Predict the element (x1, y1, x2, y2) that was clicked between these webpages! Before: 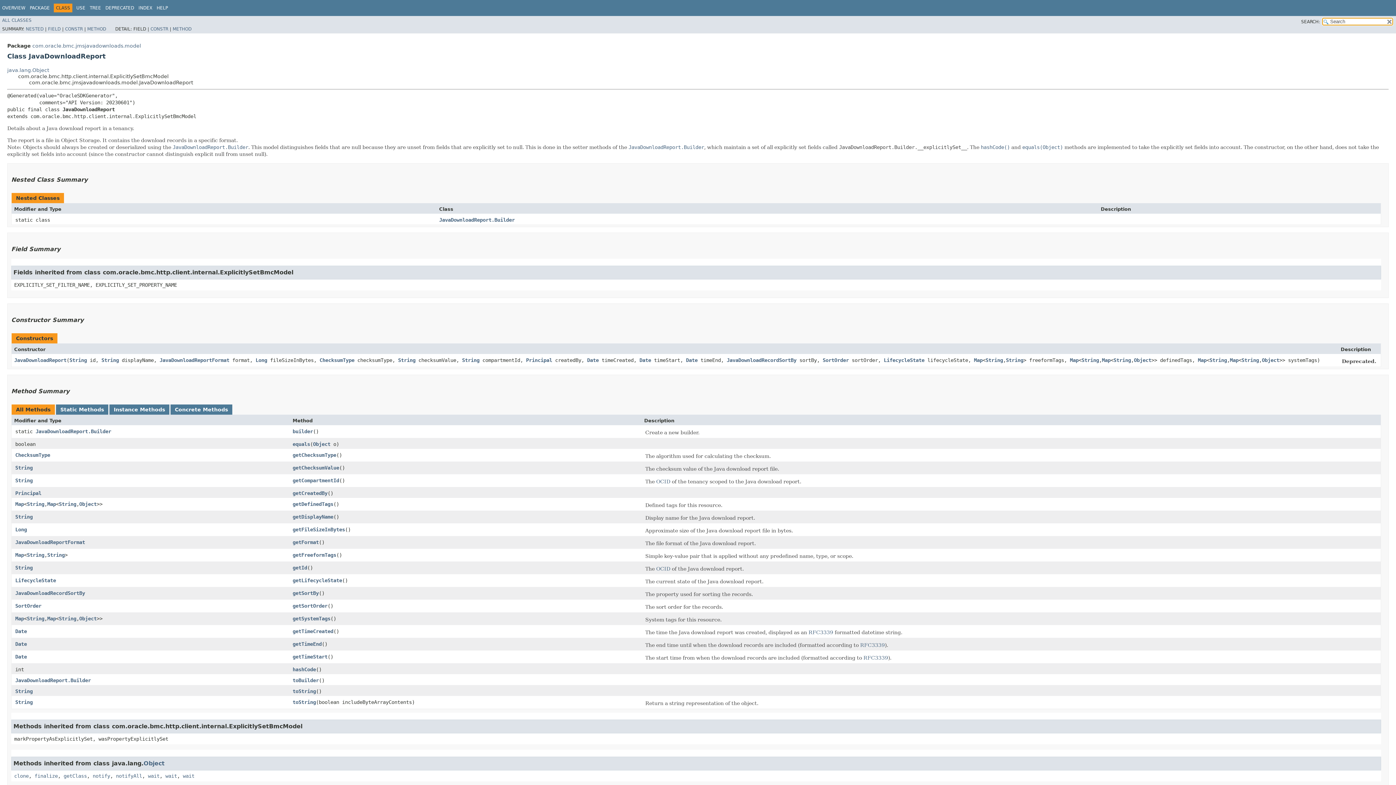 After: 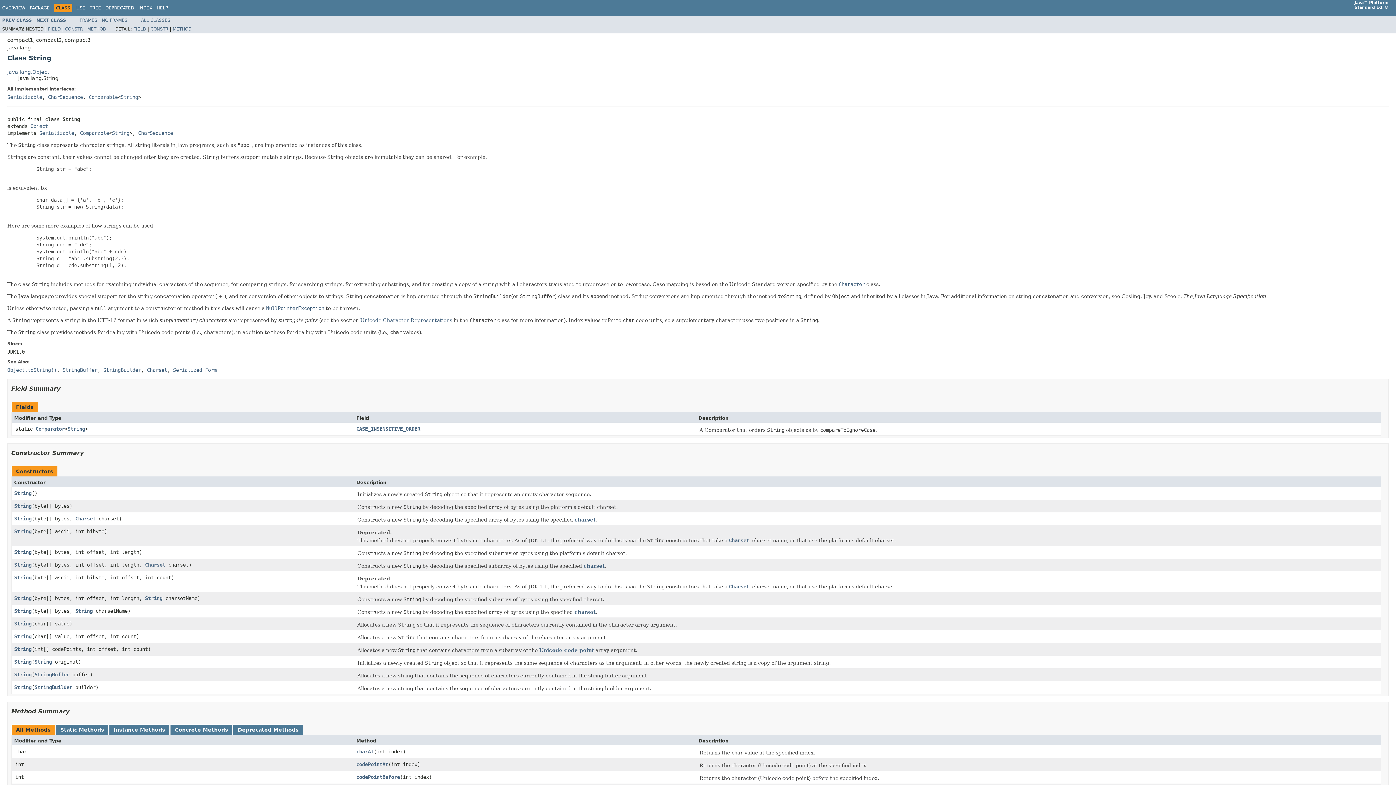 Action: label: String bbox: (1081, 357, 1099, 363)